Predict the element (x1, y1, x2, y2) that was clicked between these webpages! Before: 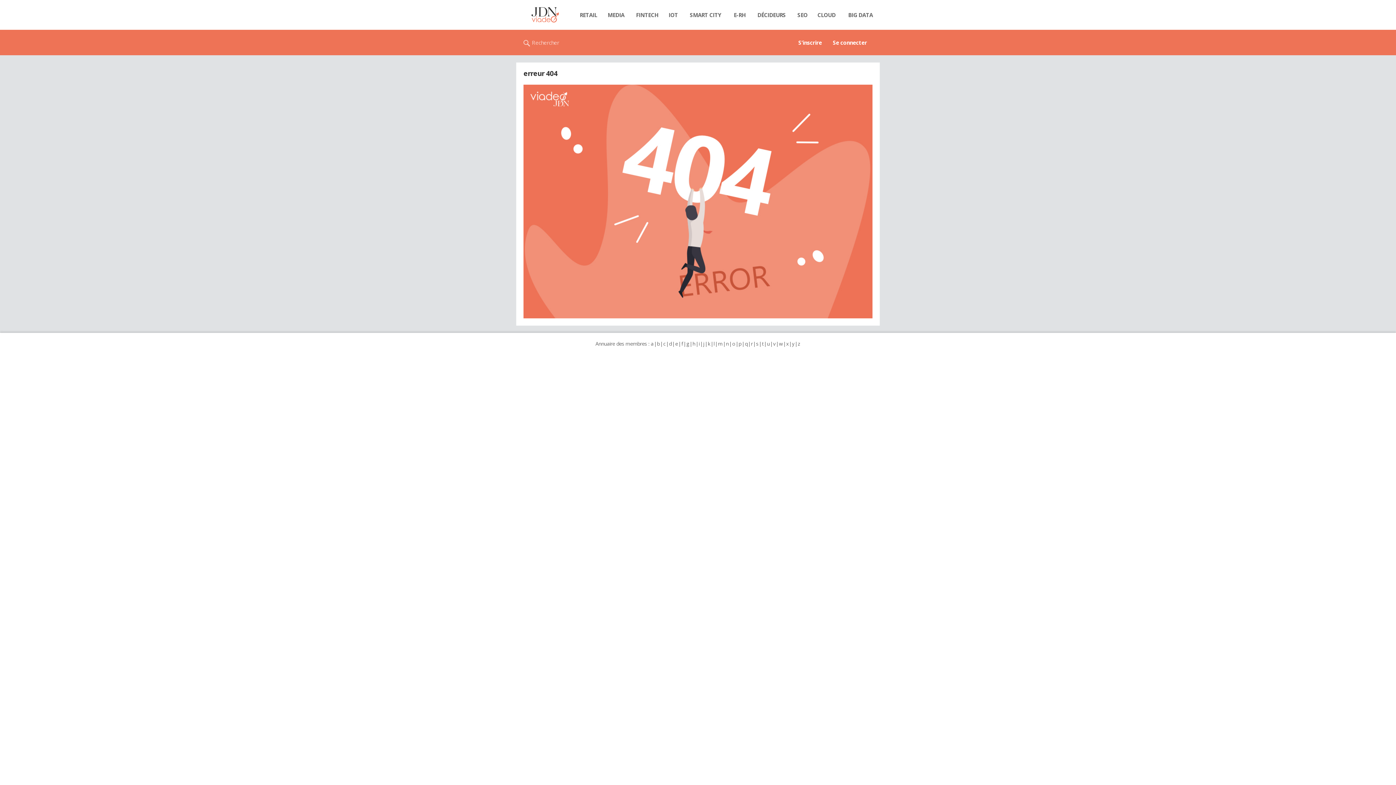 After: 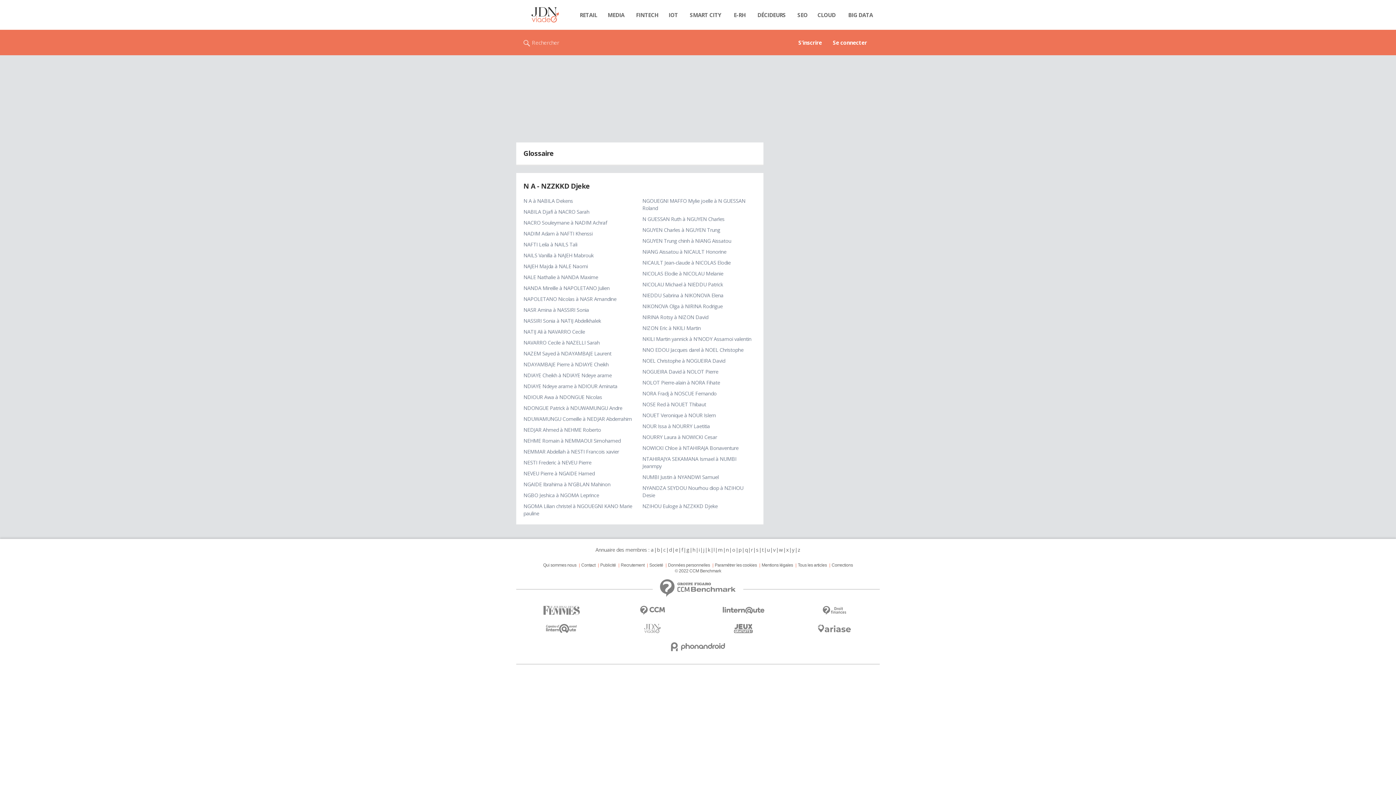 Action: bbox: (725, 340, 729, 347) label: n